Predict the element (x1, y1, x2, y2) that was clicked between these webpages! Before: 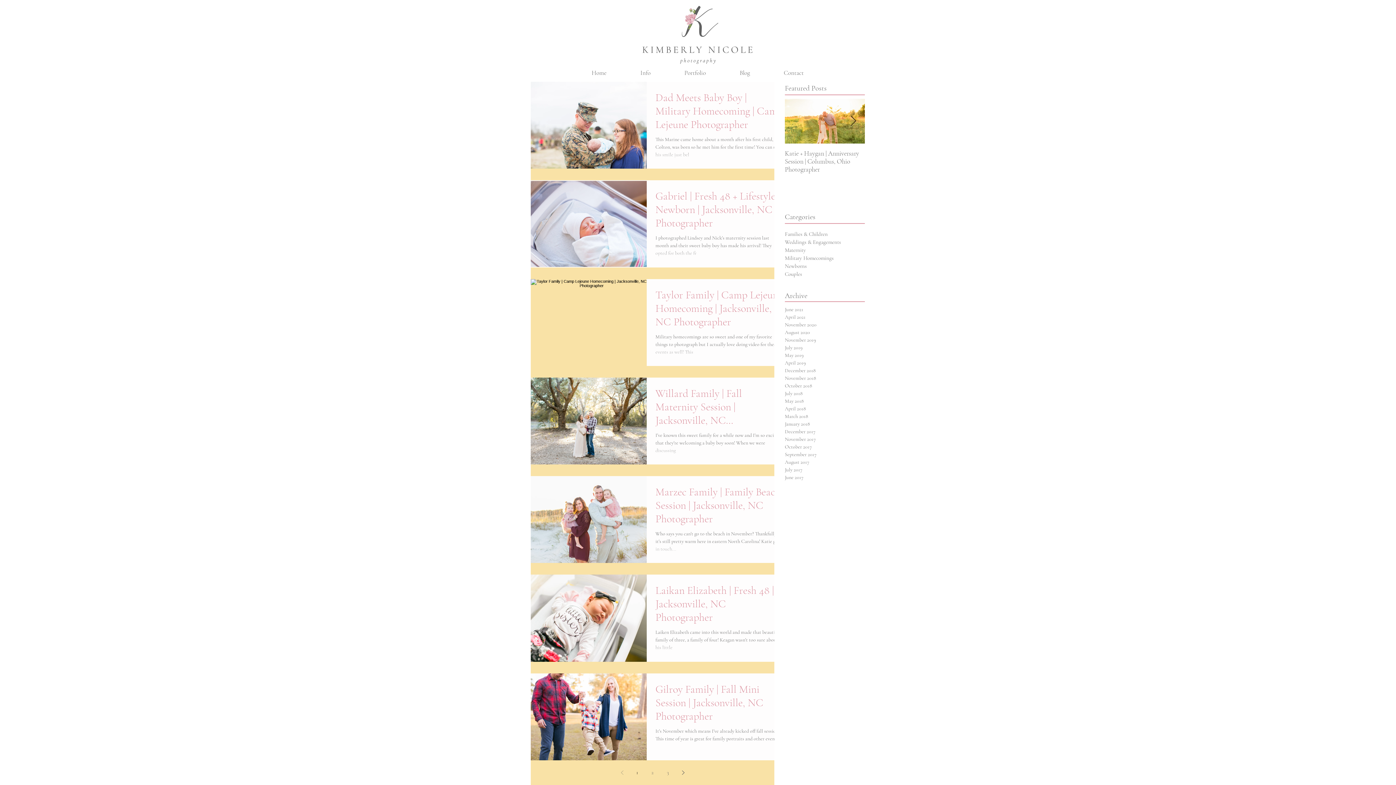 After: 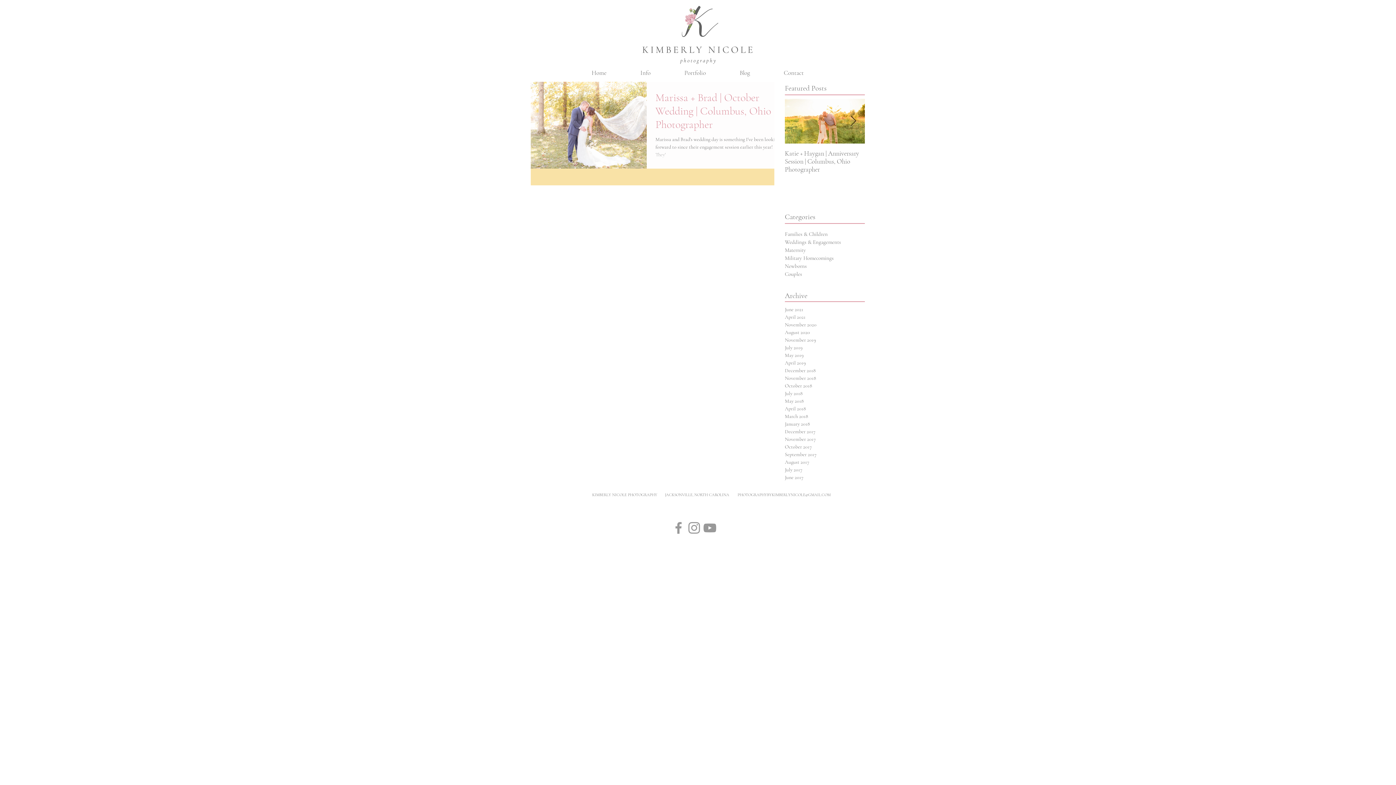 Action: bbox: (785, 366, 861, 374) label: December 2018